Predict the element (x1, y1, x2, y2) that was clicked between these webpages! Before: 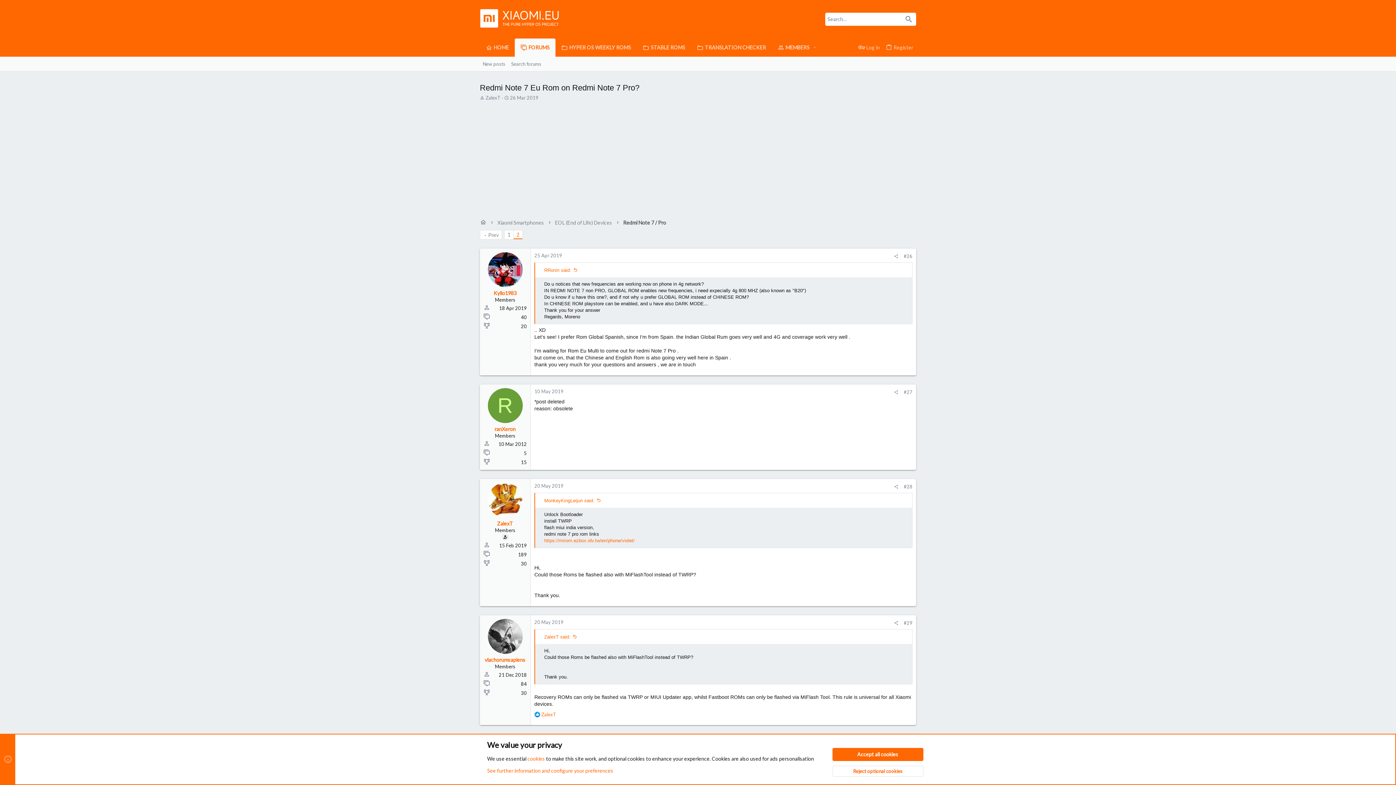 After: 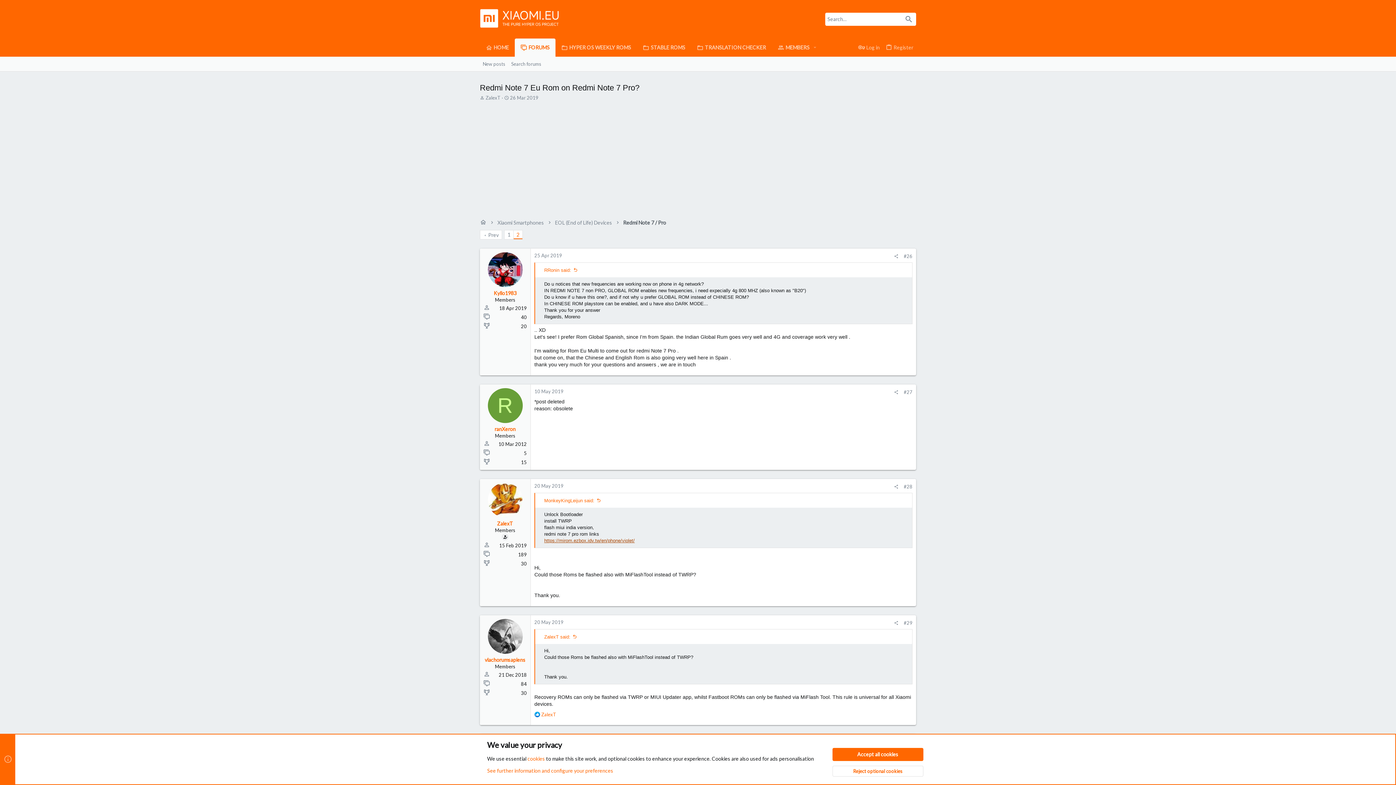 Action: bbox: (544, 538, 634, 543) label: https://mirom.ezbox.idv.tw/en/phone/violet/